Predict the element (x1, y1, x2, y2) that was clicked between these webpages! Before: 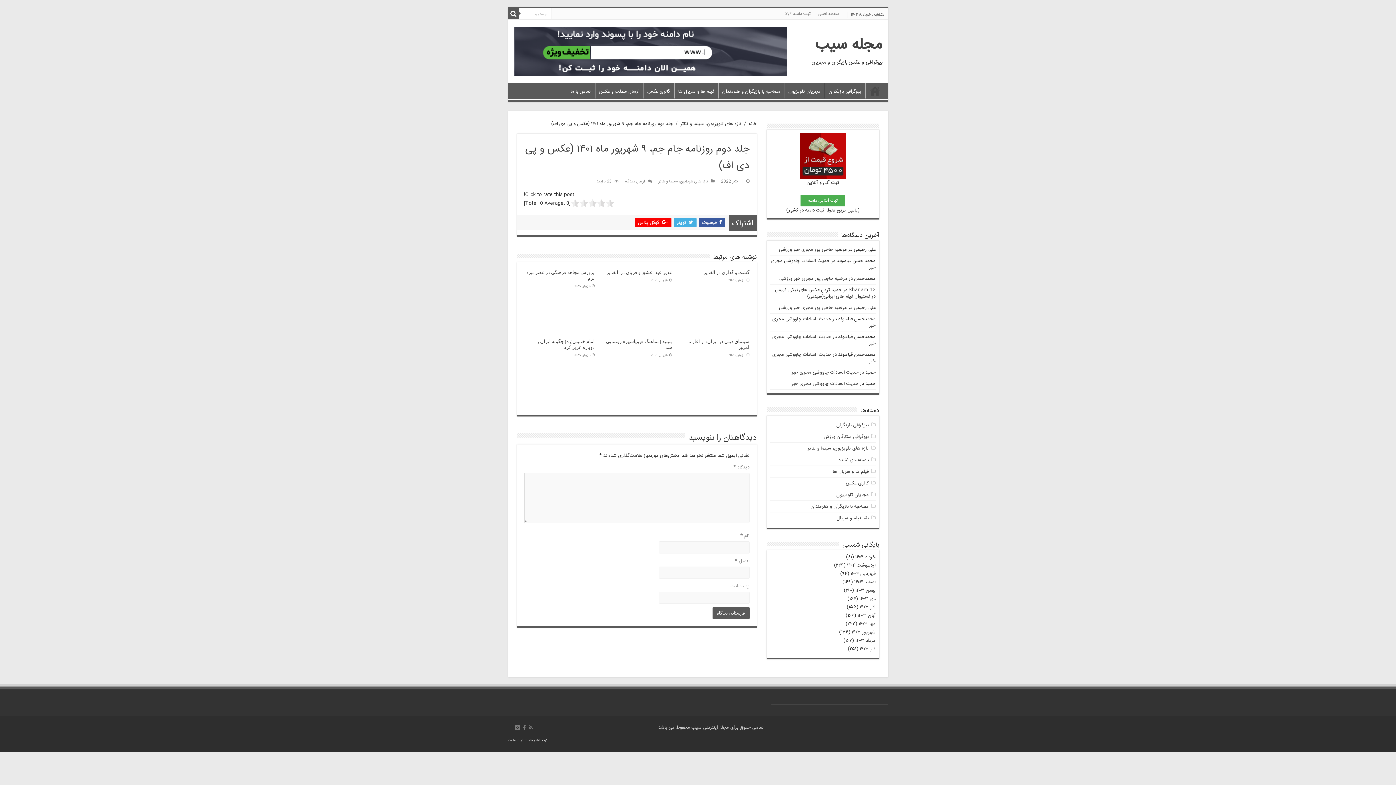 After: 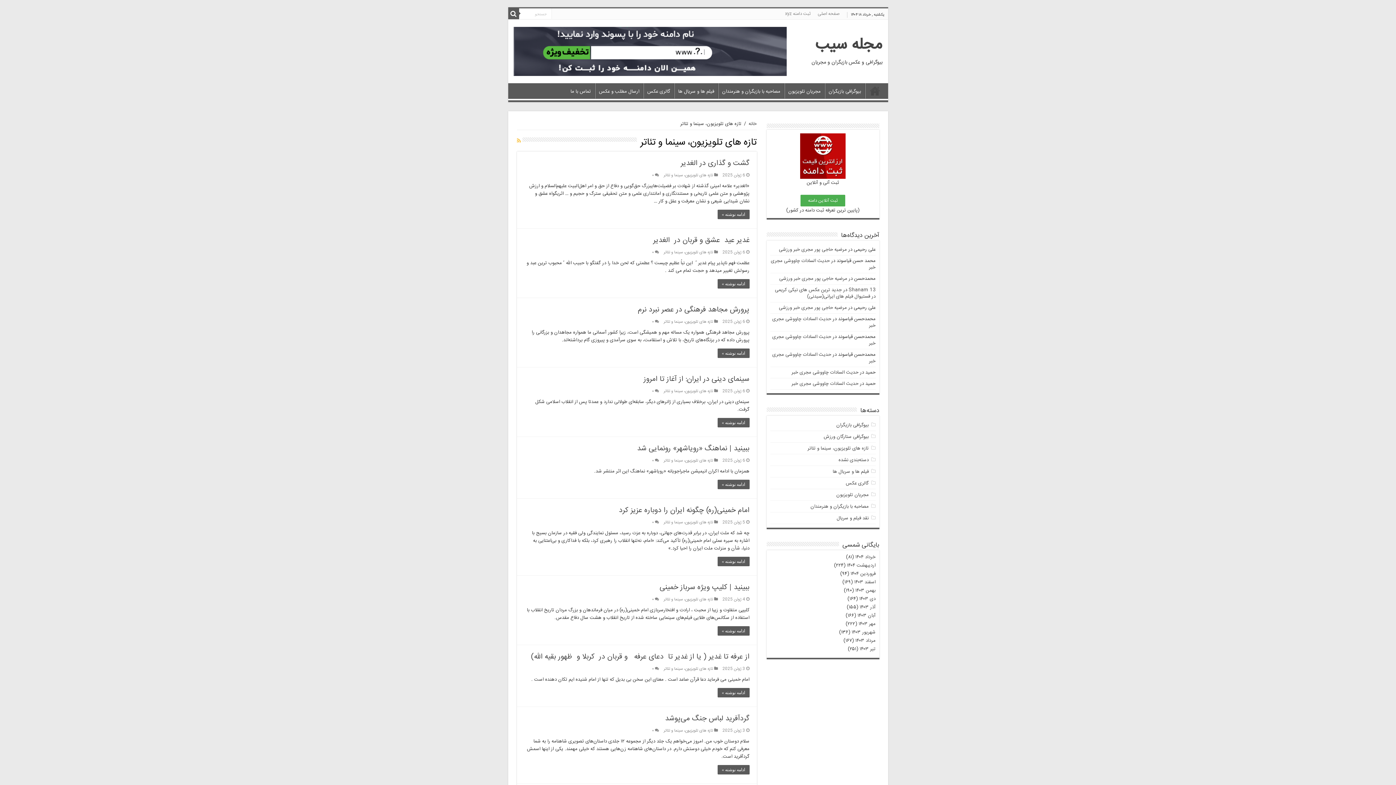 Action: label: تازه های تلویزیون، سینما و تئاتر bbox: (658, 178, 708, 185)